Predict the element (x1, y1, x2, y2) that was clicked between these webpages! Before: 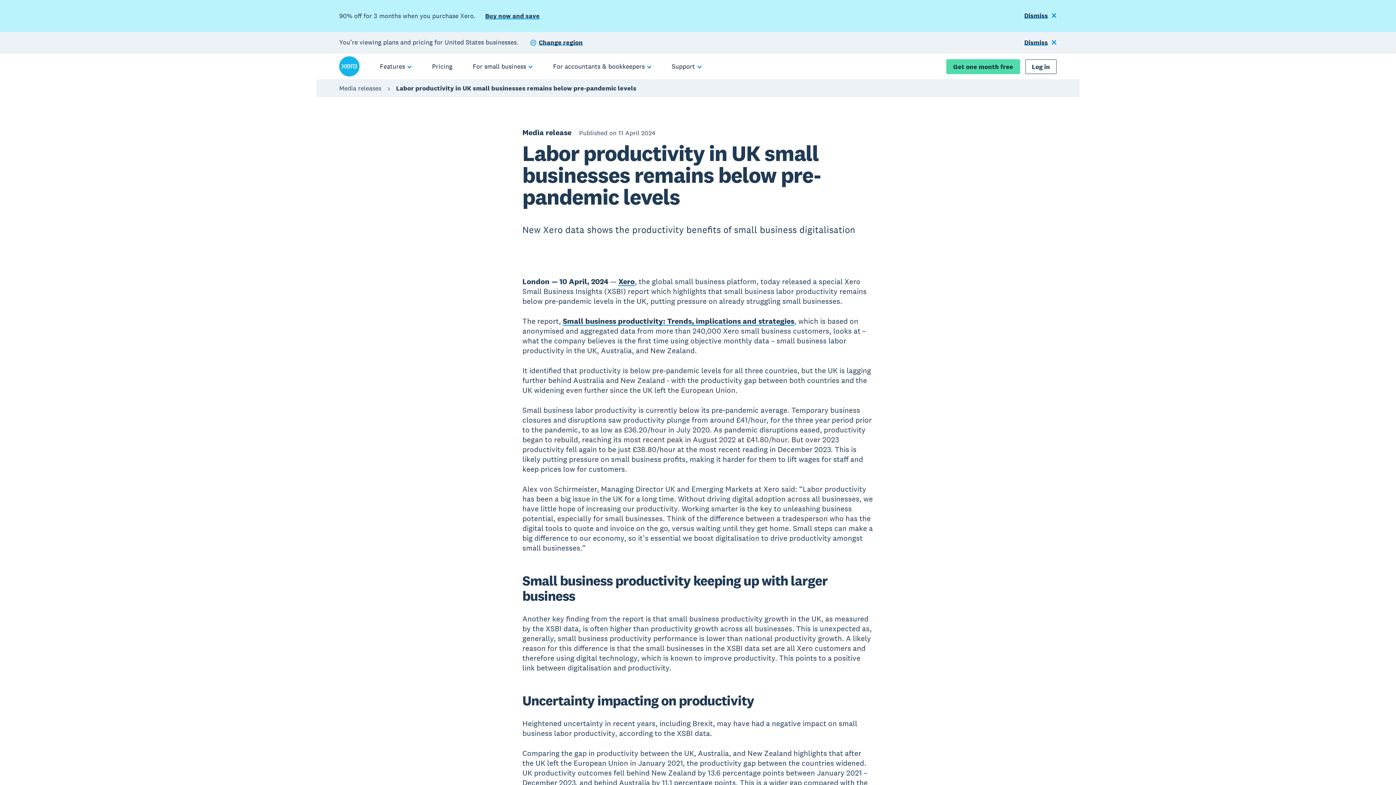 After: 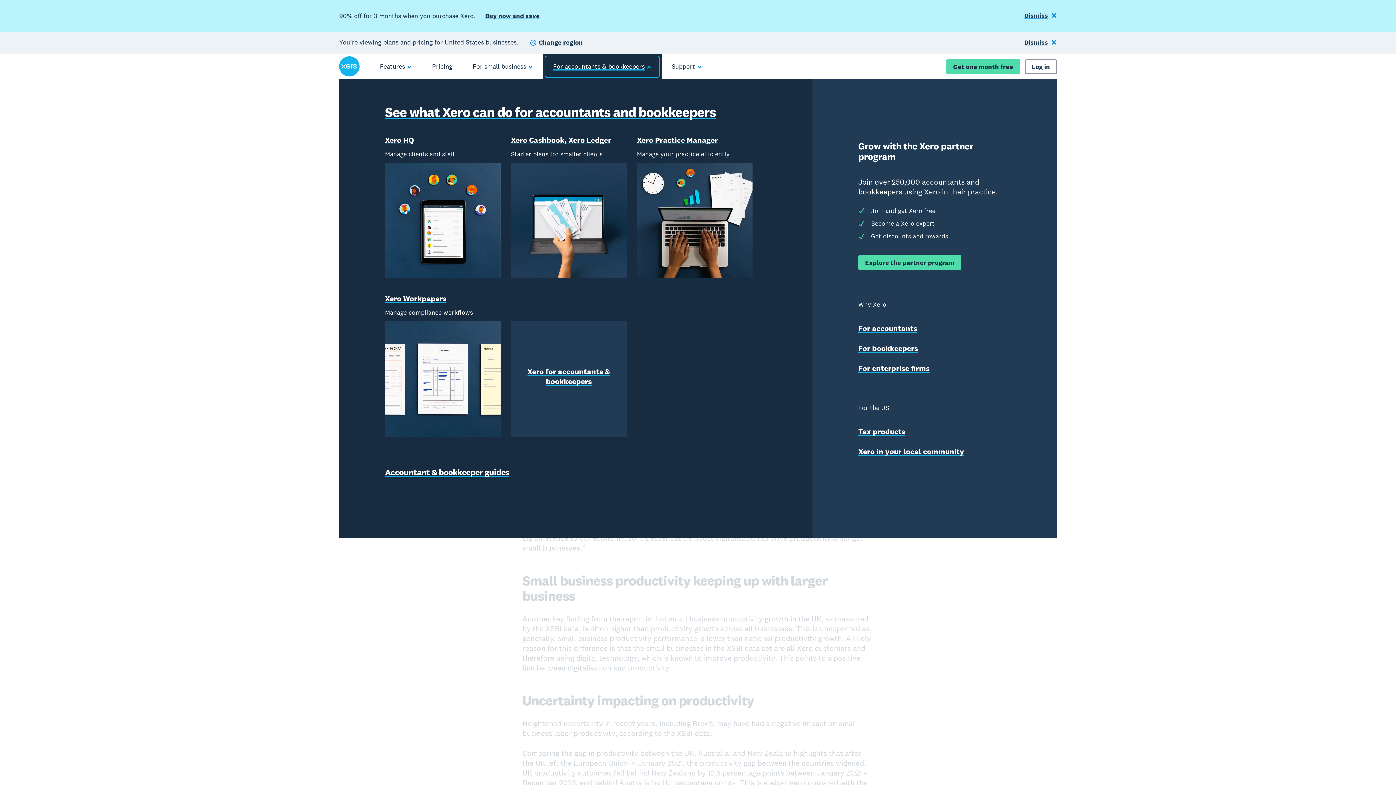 Action: label: For accountants & bookkeepers bbox: (543, 53, 661, 79)